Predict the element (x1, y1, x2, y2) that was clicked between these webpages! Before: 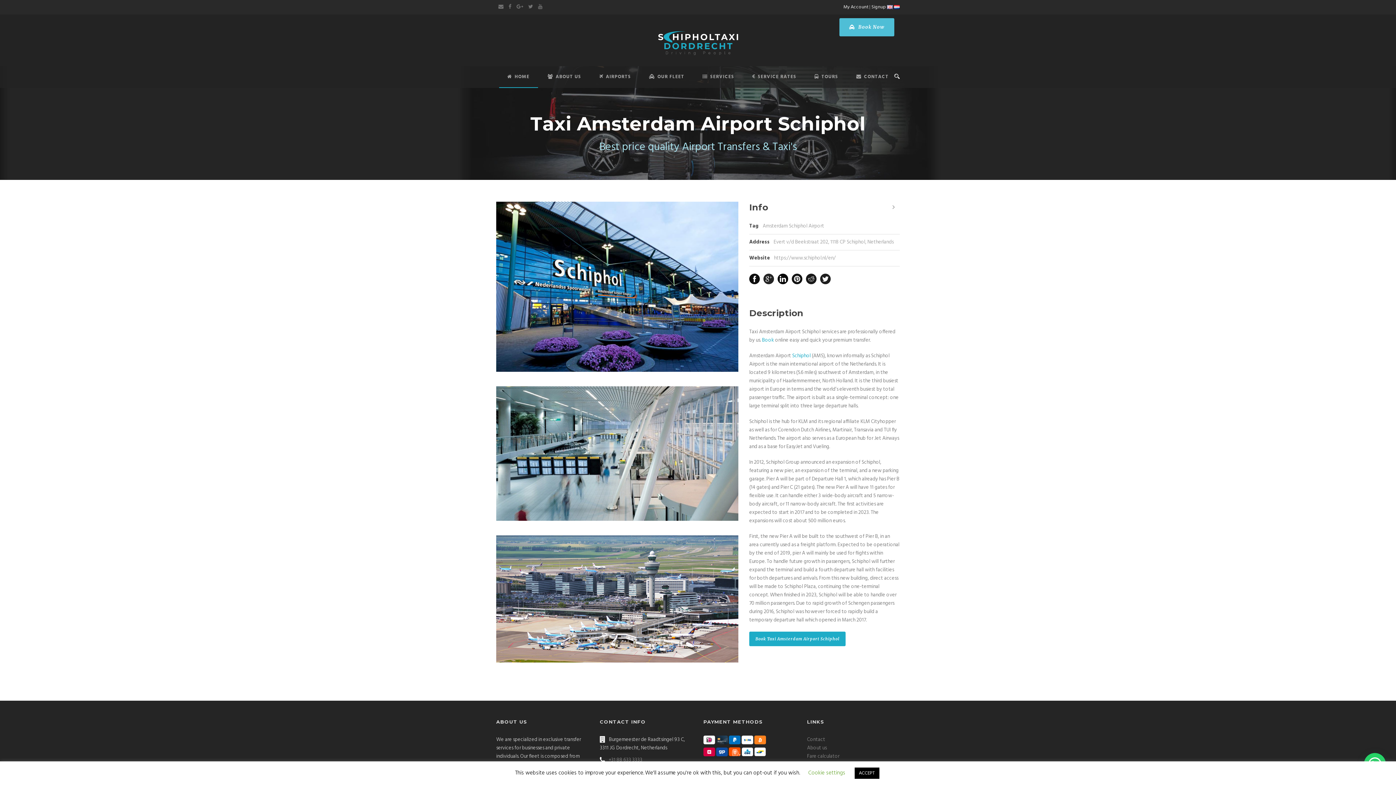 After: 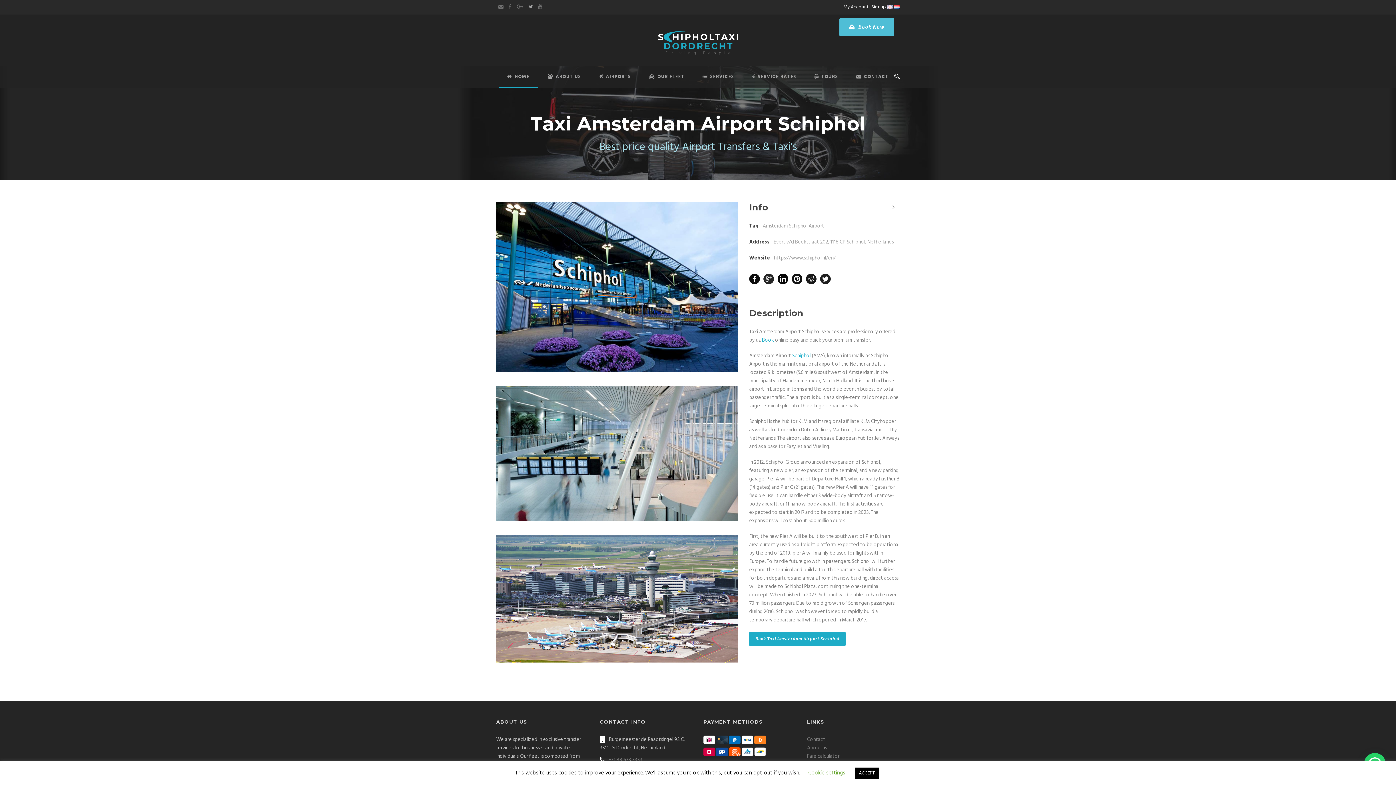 Action: bbox: (528, 2, 534, 11)